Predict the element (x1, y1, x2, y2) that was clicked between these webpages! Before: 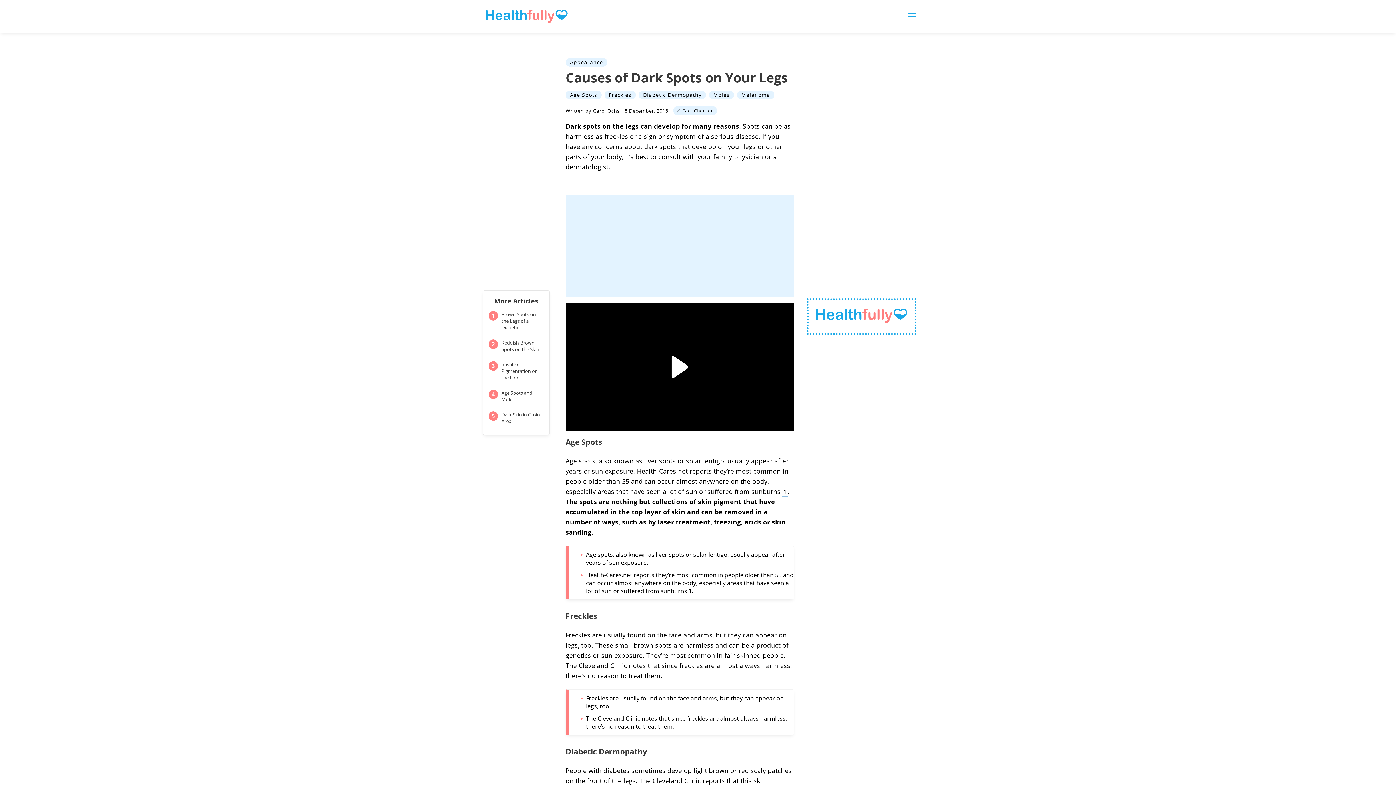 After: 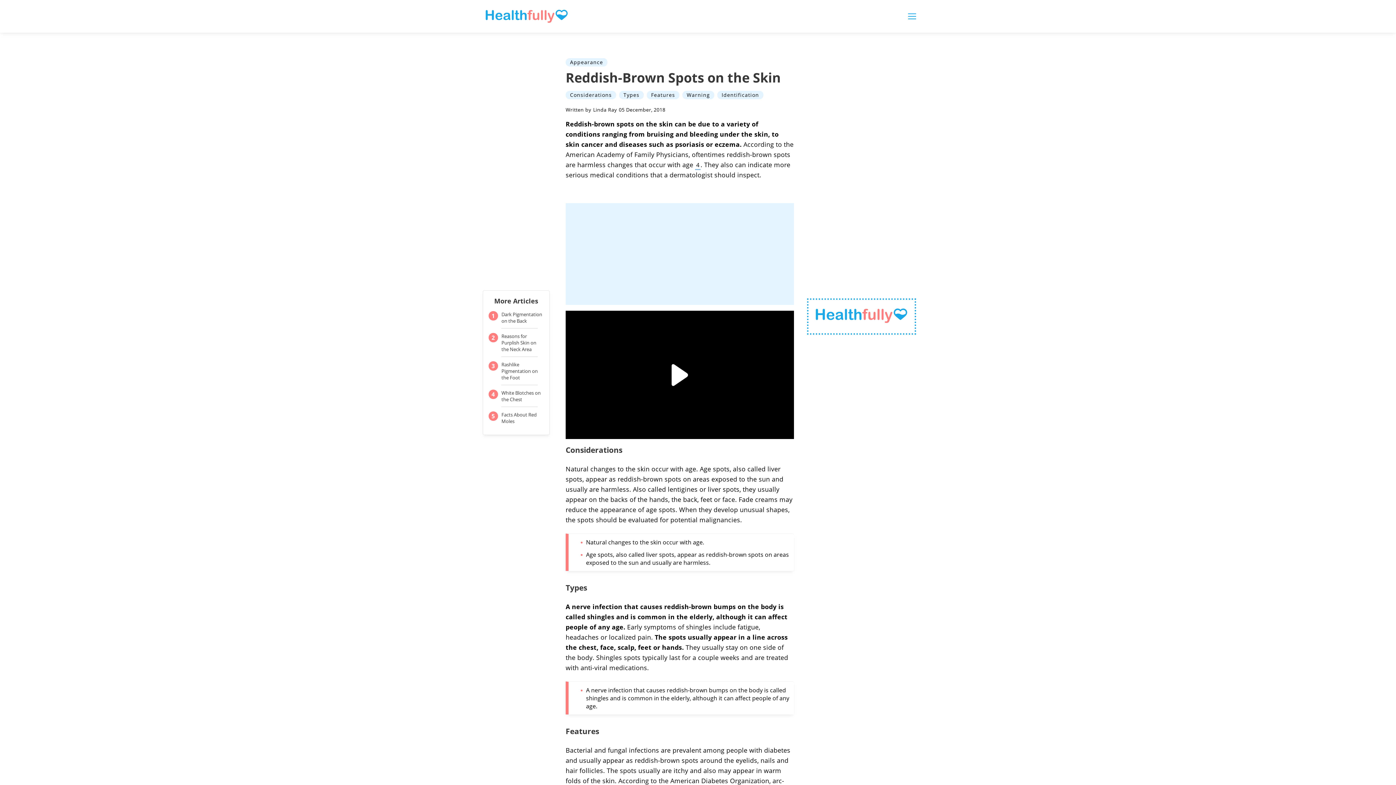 Action: bbox: (501, 339, 539, 352) label: Reddish-Brown Spots on the Skin